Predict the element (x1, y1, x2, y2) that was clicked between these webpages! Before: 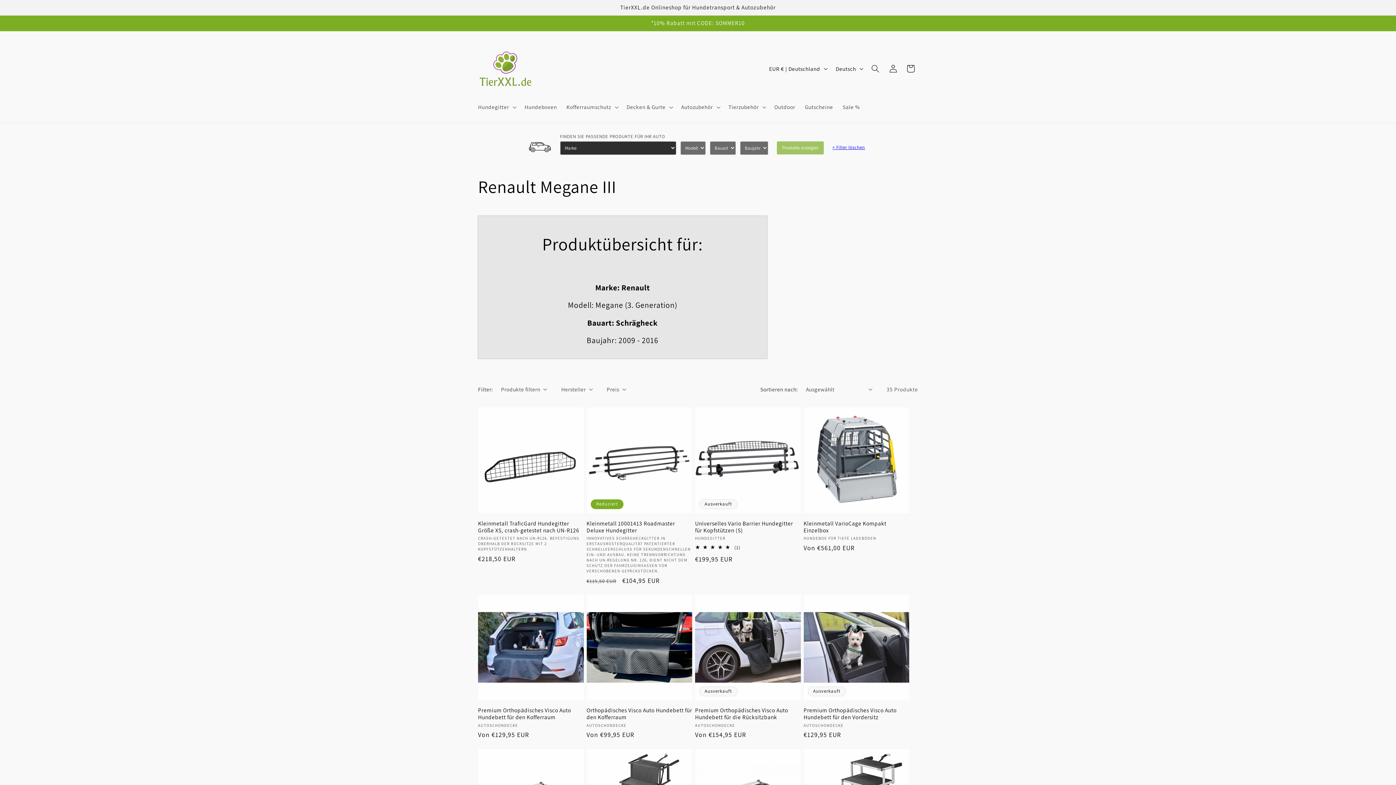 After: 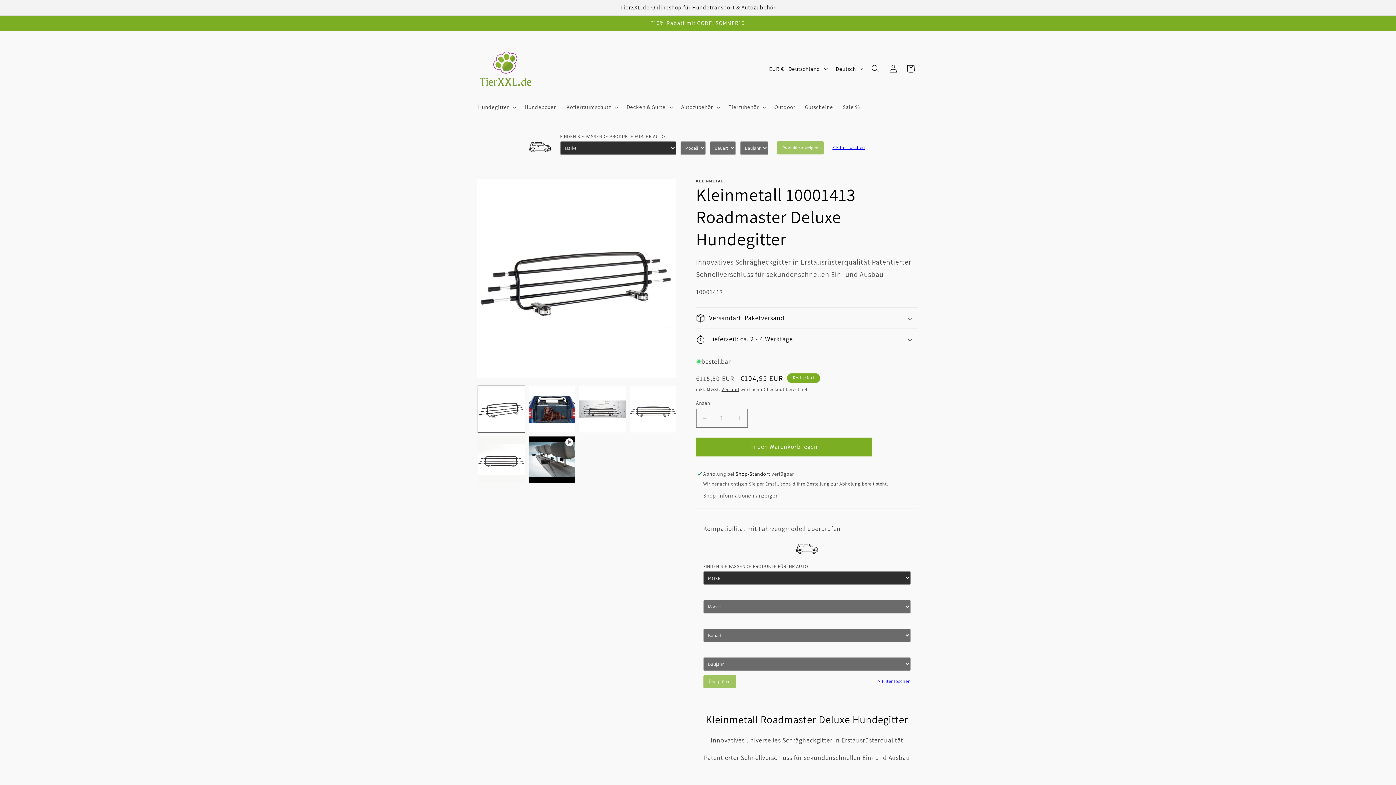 Action: label: Kleinmetall 10001413 Roadmaster Deluxe Hundegitter bbox: (586, 520, 692, 534)